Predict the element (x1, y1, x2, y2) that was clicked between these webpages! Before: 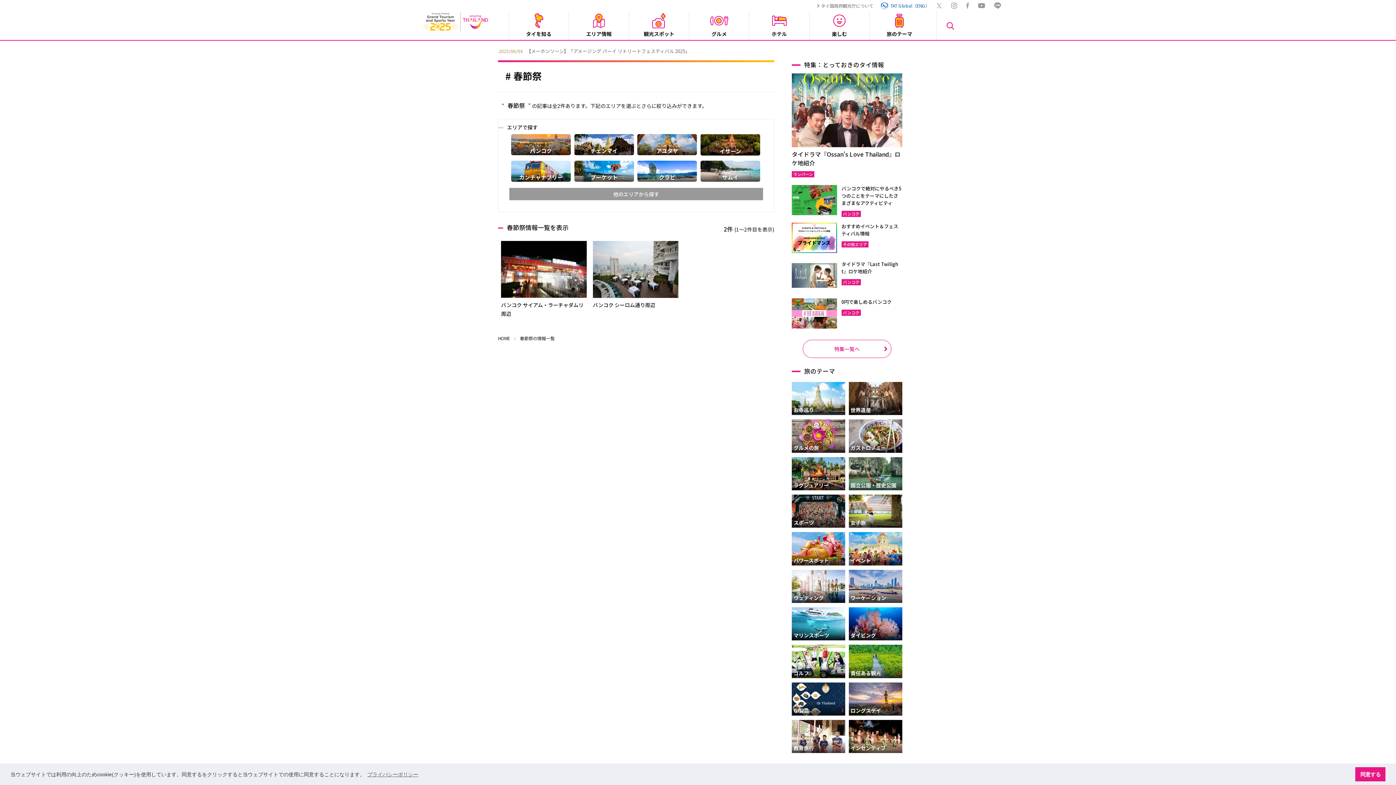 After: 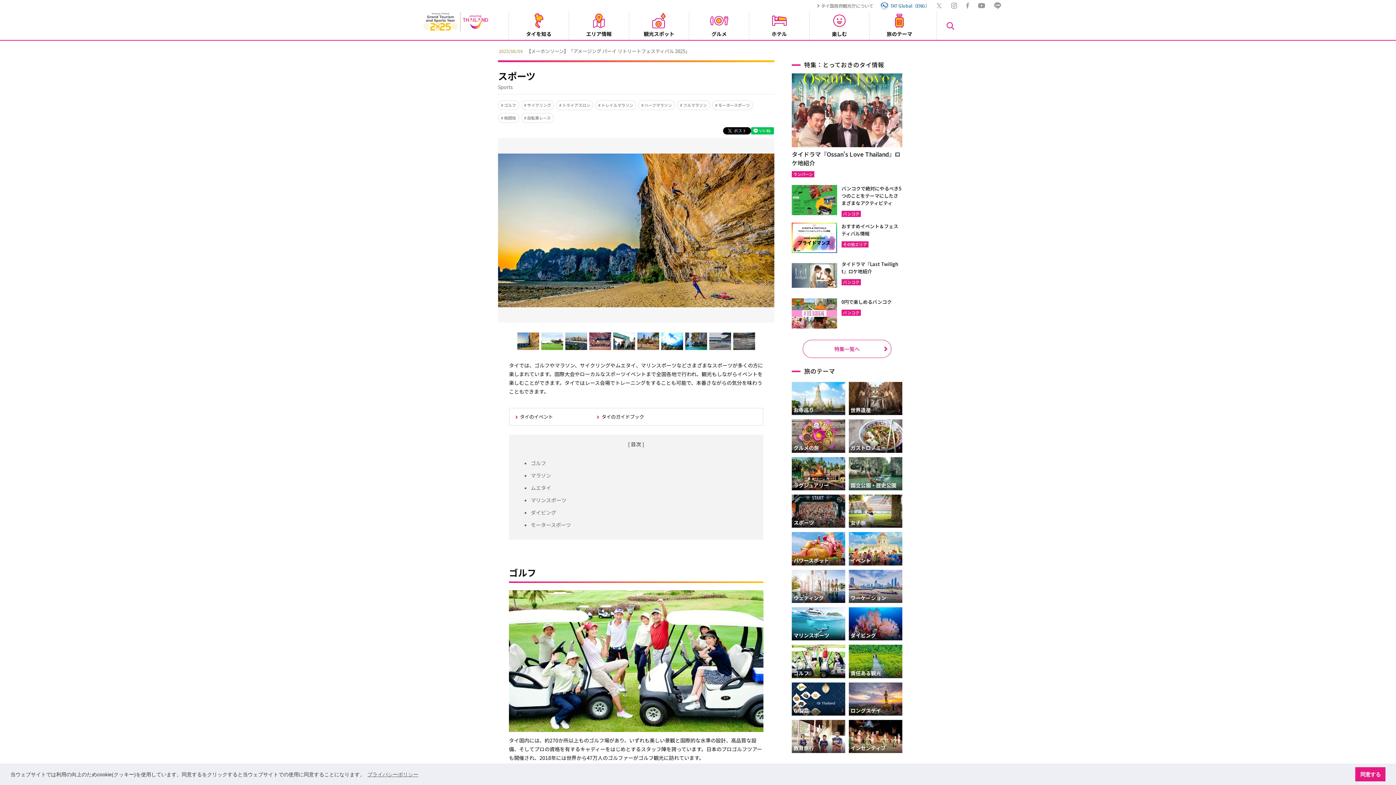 Action: bbox: (792, 494, 845, 528)